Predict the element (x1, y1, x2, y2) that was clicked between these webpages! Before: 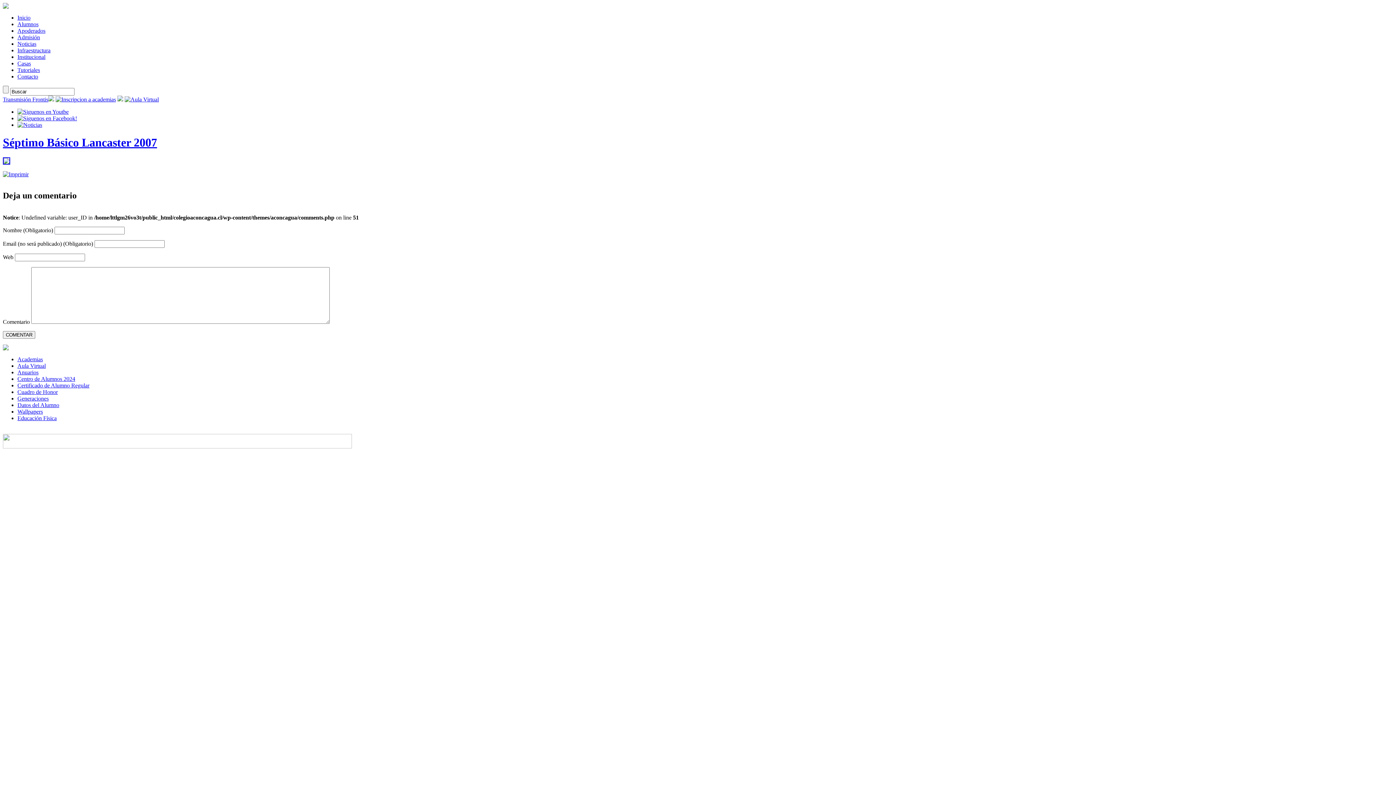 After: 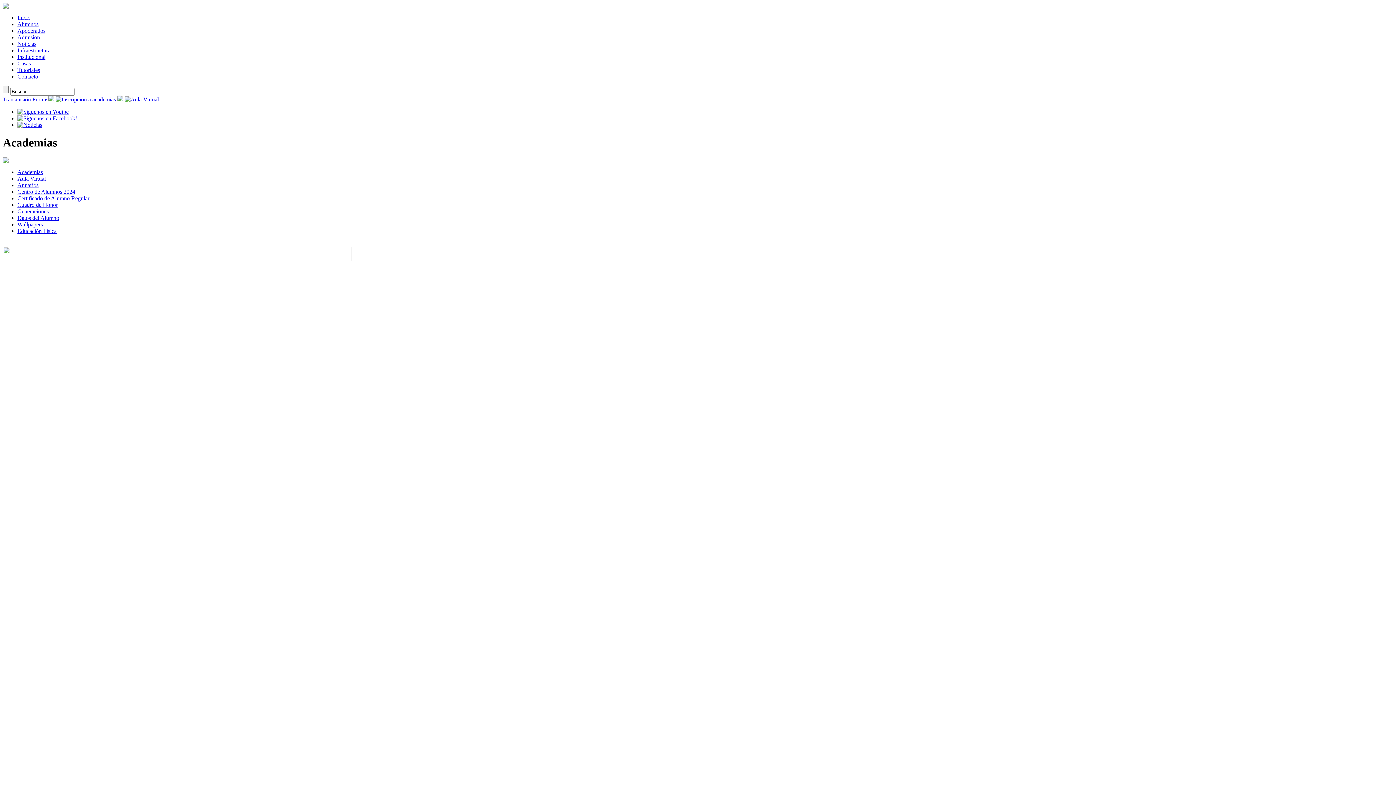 Action: bbox: (17, 356, 42, 362) label: Academias